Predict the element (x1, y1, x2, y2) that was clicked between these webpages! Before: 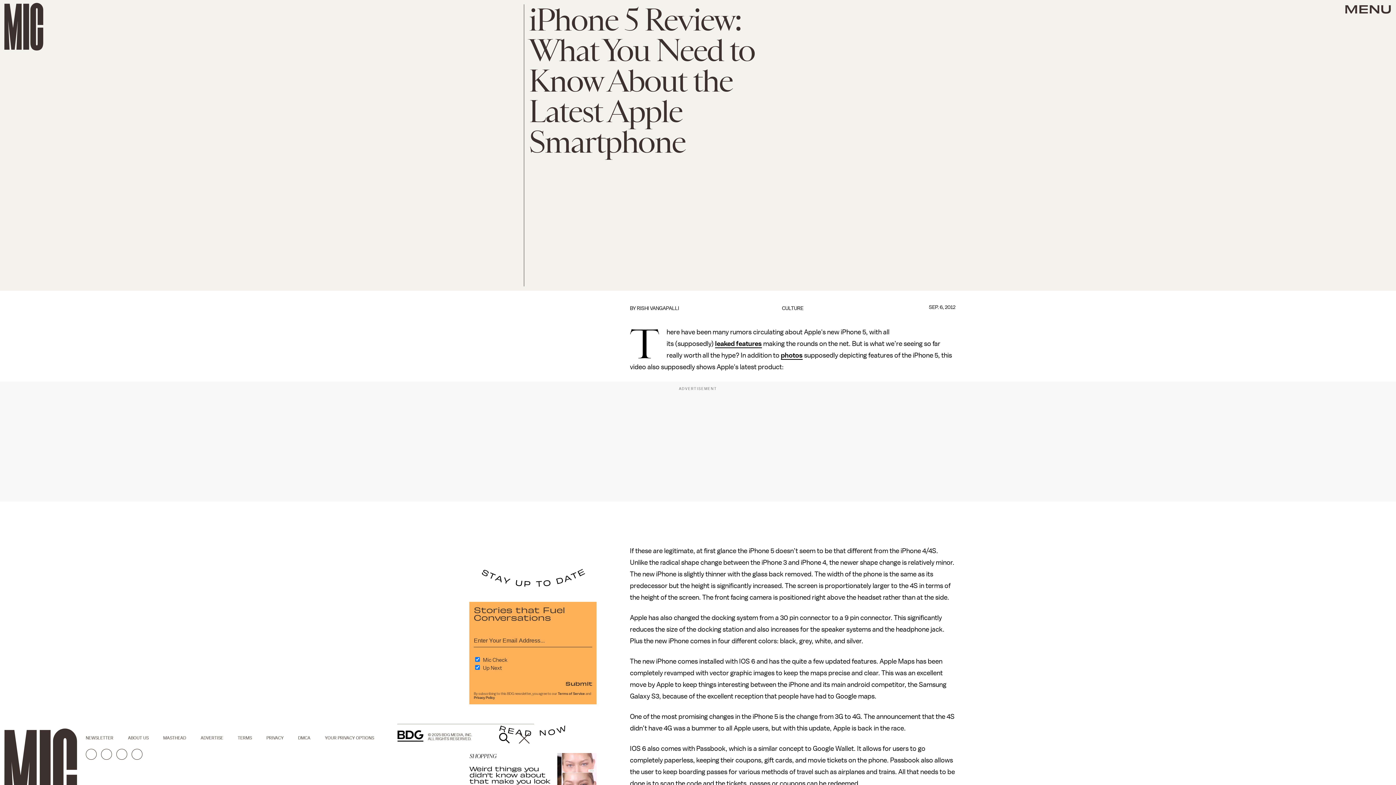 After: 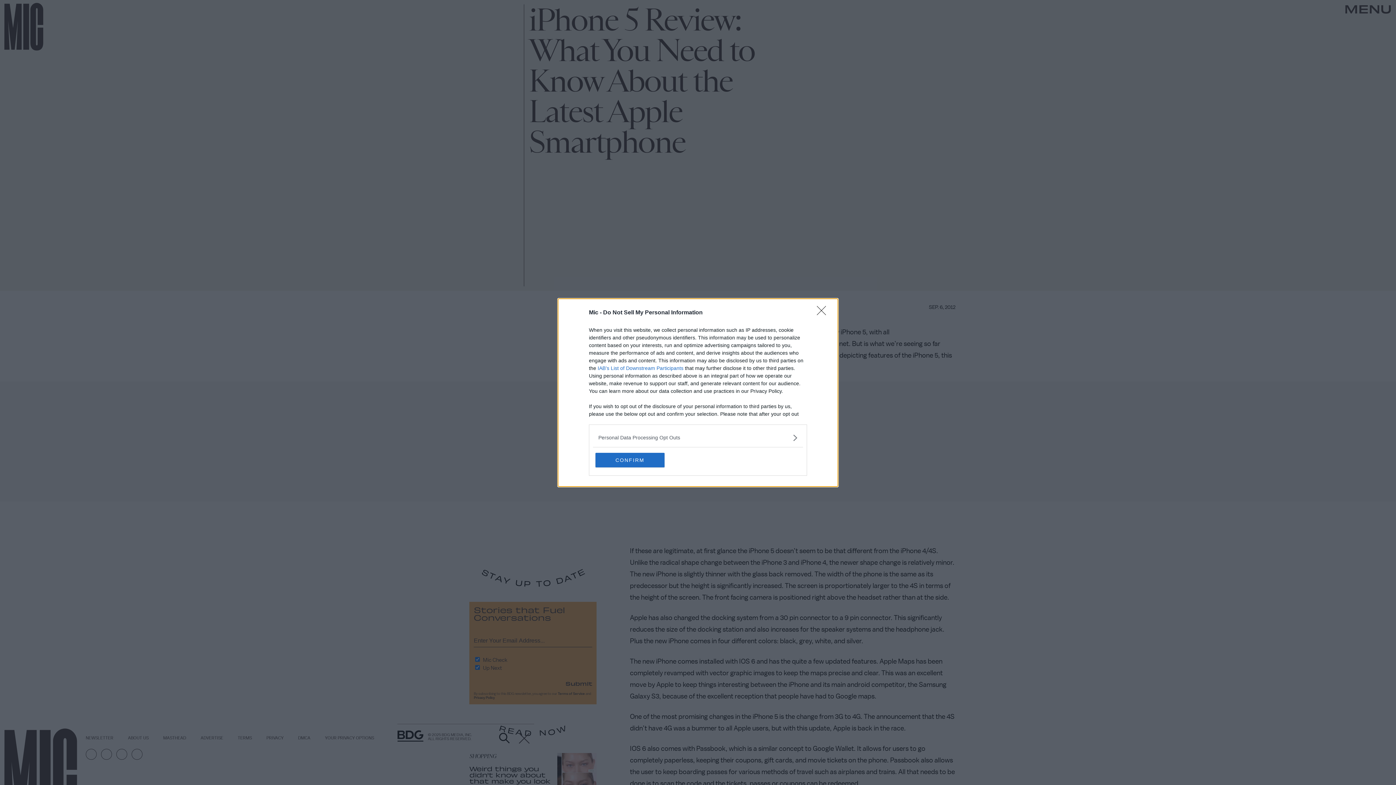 Action: label: YOUR PRIVACY OPTIONS bbox: (325, 736, 388, 740)